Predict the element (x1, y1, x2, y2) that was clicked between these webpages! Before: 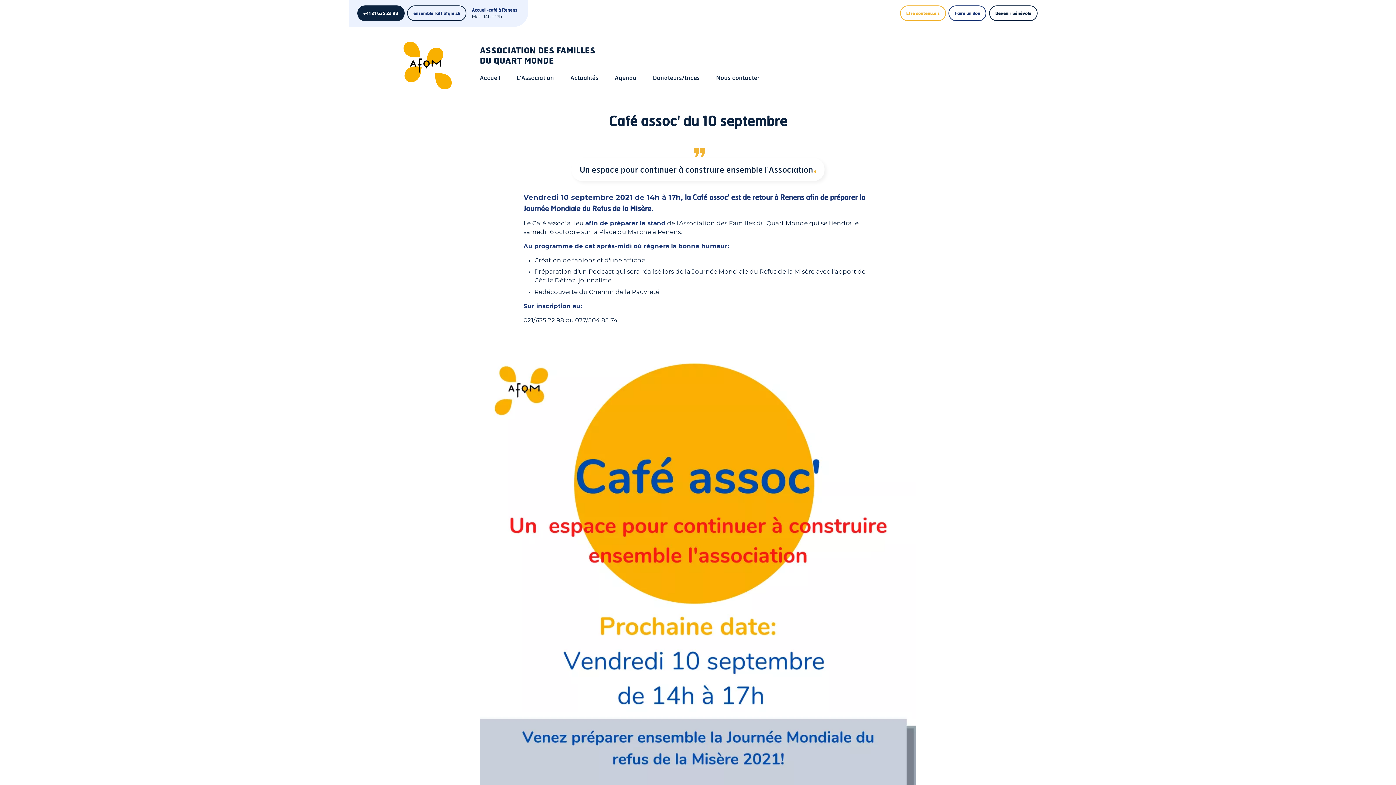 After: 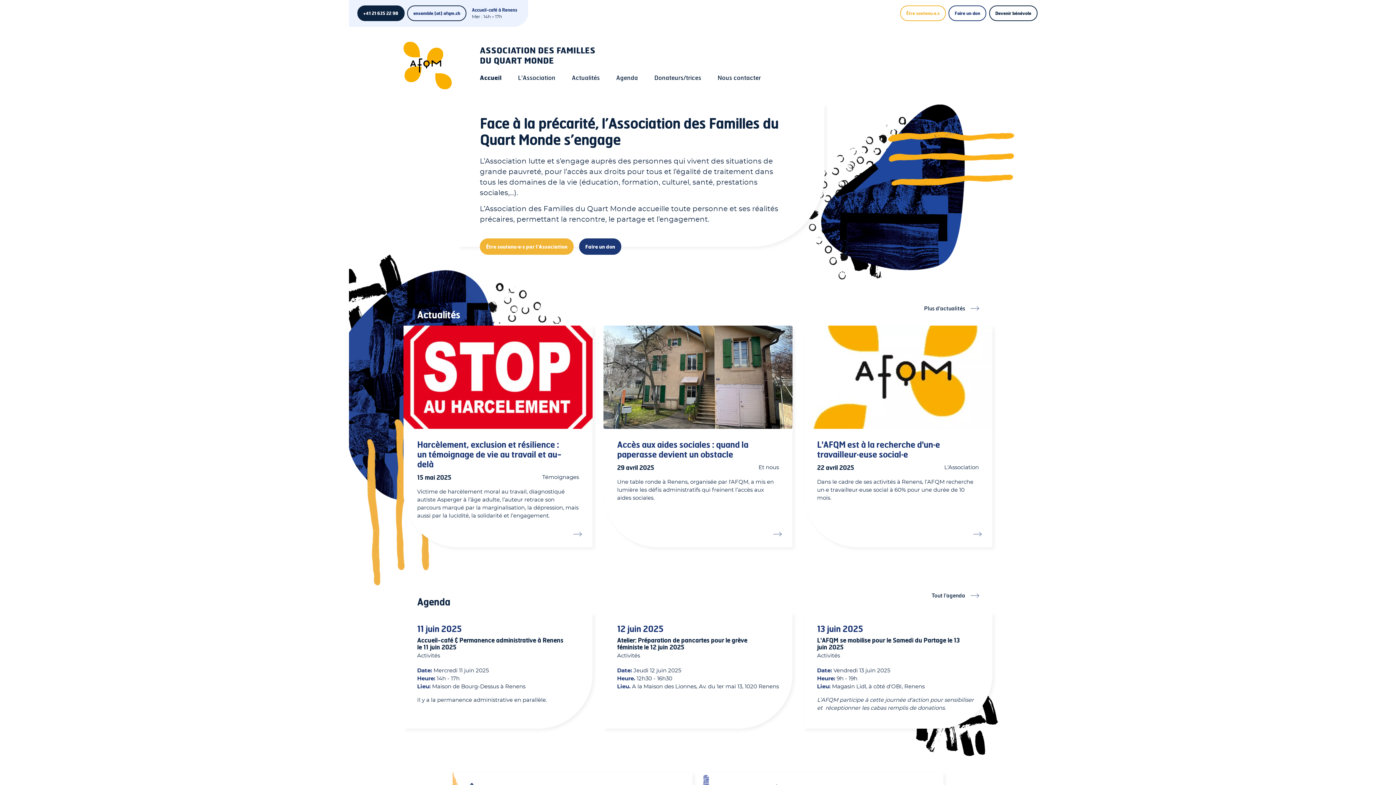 Action: bbox: (480, 71, 500, 84) label: Accueil